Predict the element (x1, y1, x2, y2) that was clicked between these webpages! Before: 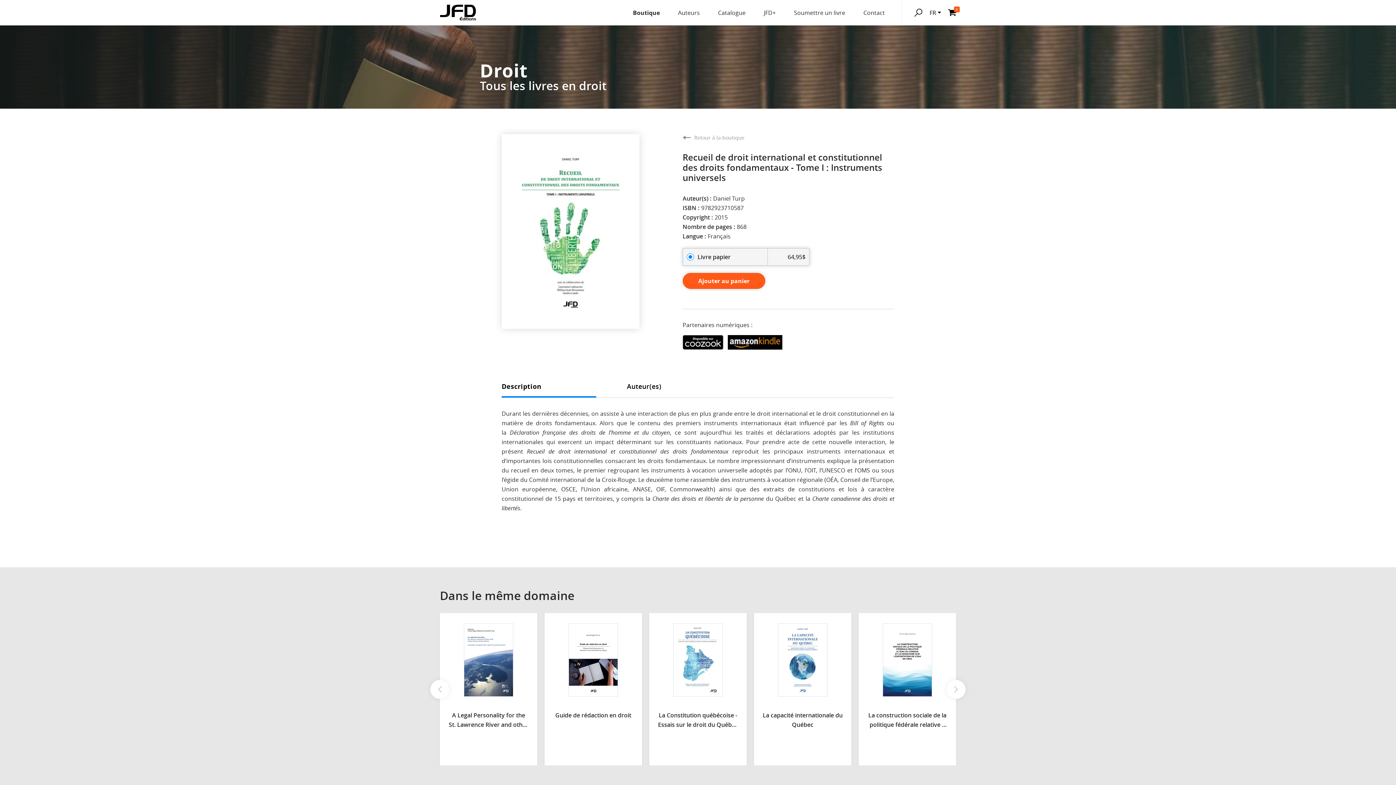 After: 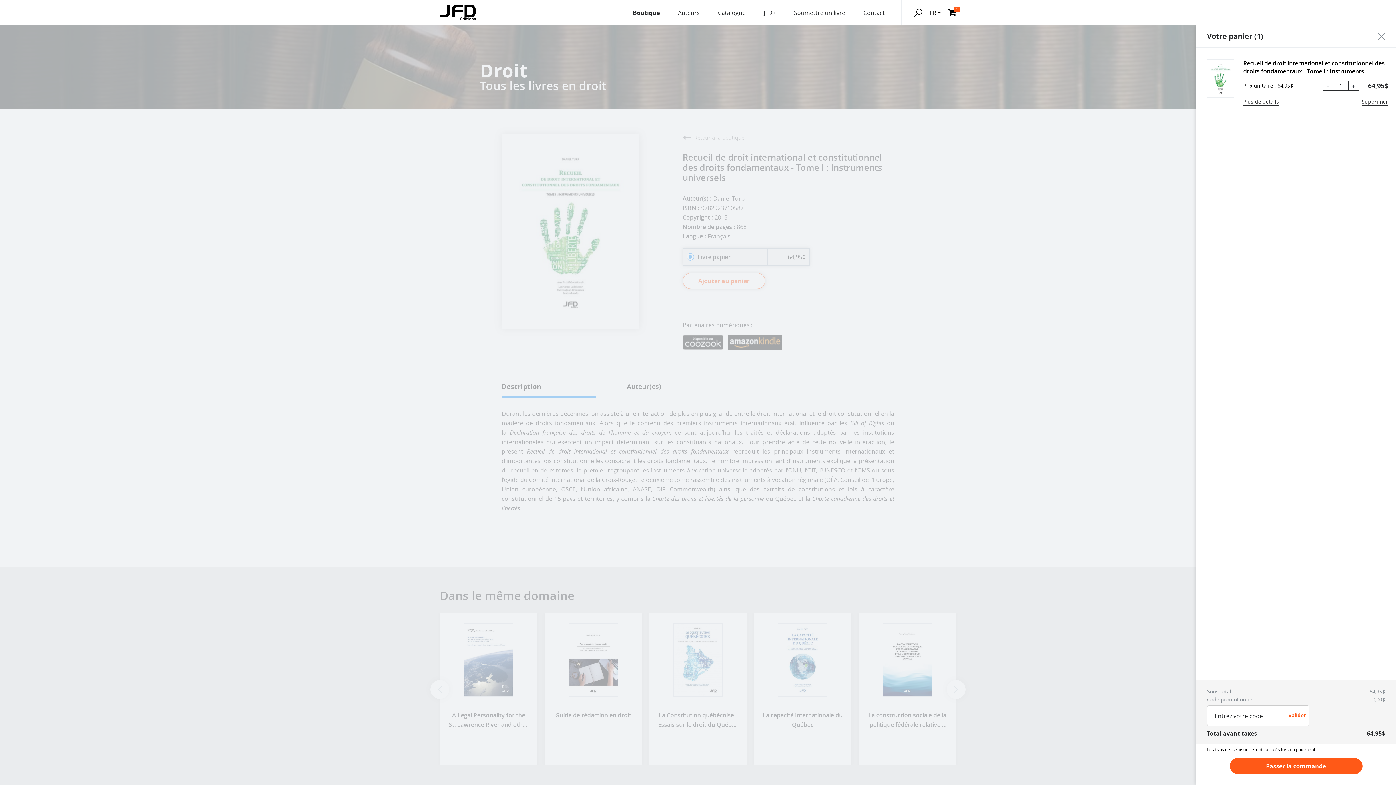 Action: bbox: (682, 273, 765, 289) label: Ajouter au panier